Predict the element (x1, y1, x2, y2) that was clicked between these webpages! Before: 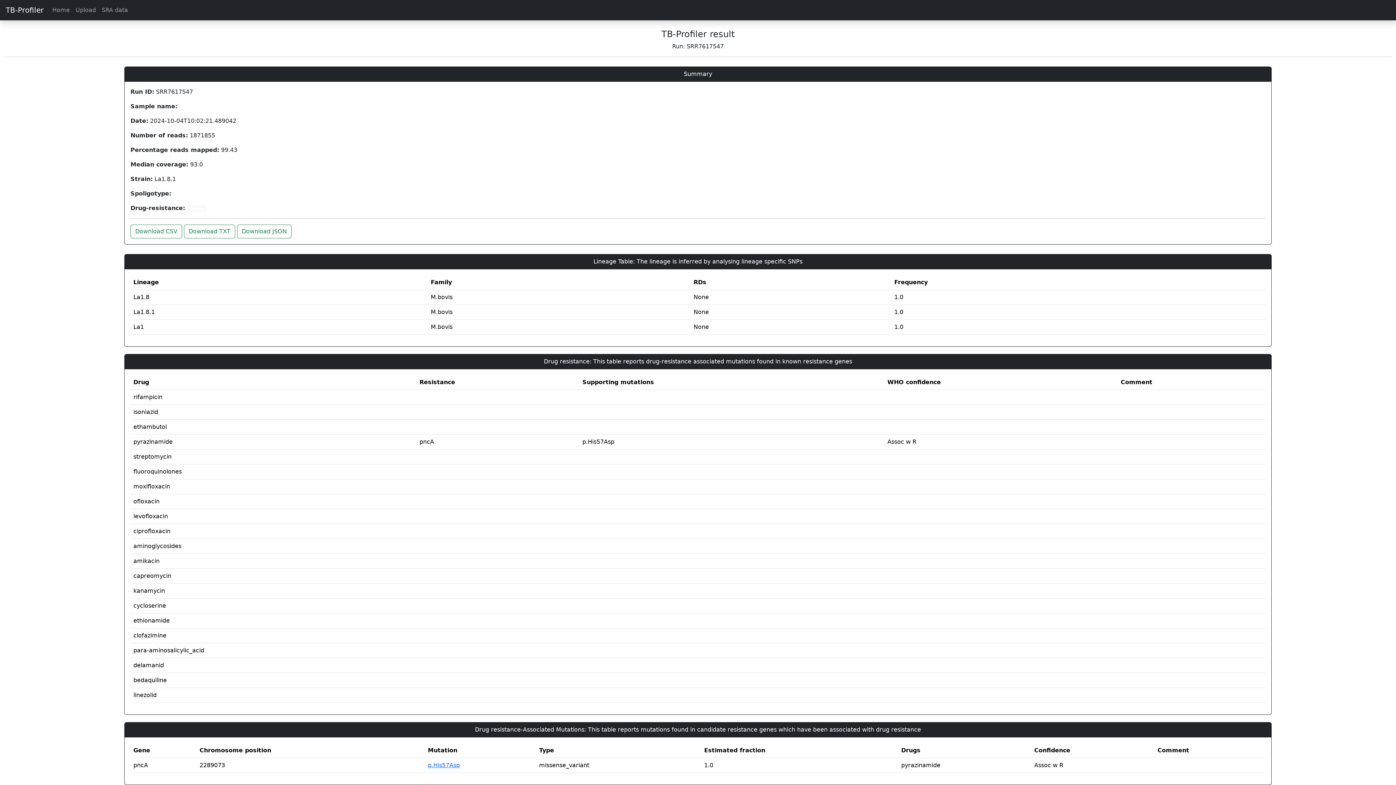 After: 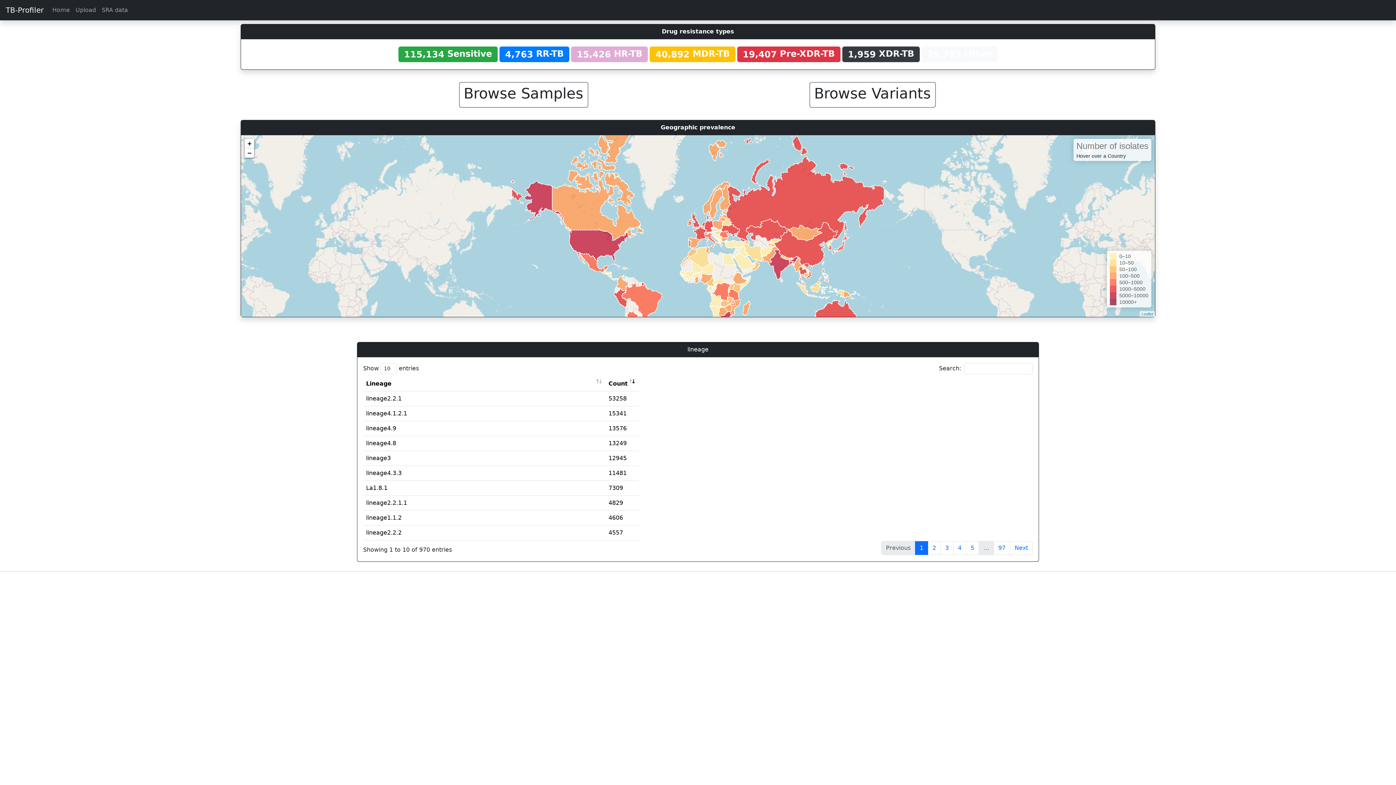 Action: bbox: (98, 2, 130, 17) label: SRA data